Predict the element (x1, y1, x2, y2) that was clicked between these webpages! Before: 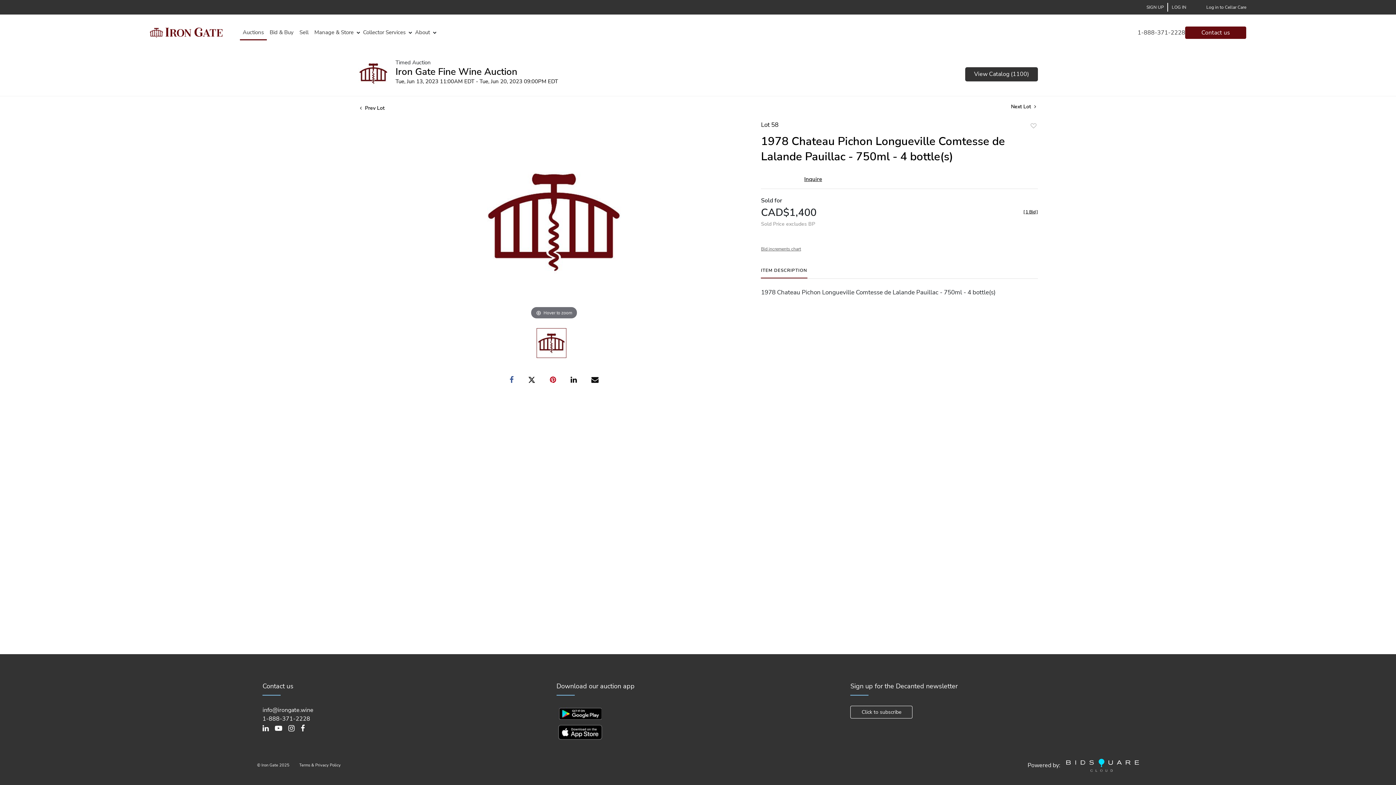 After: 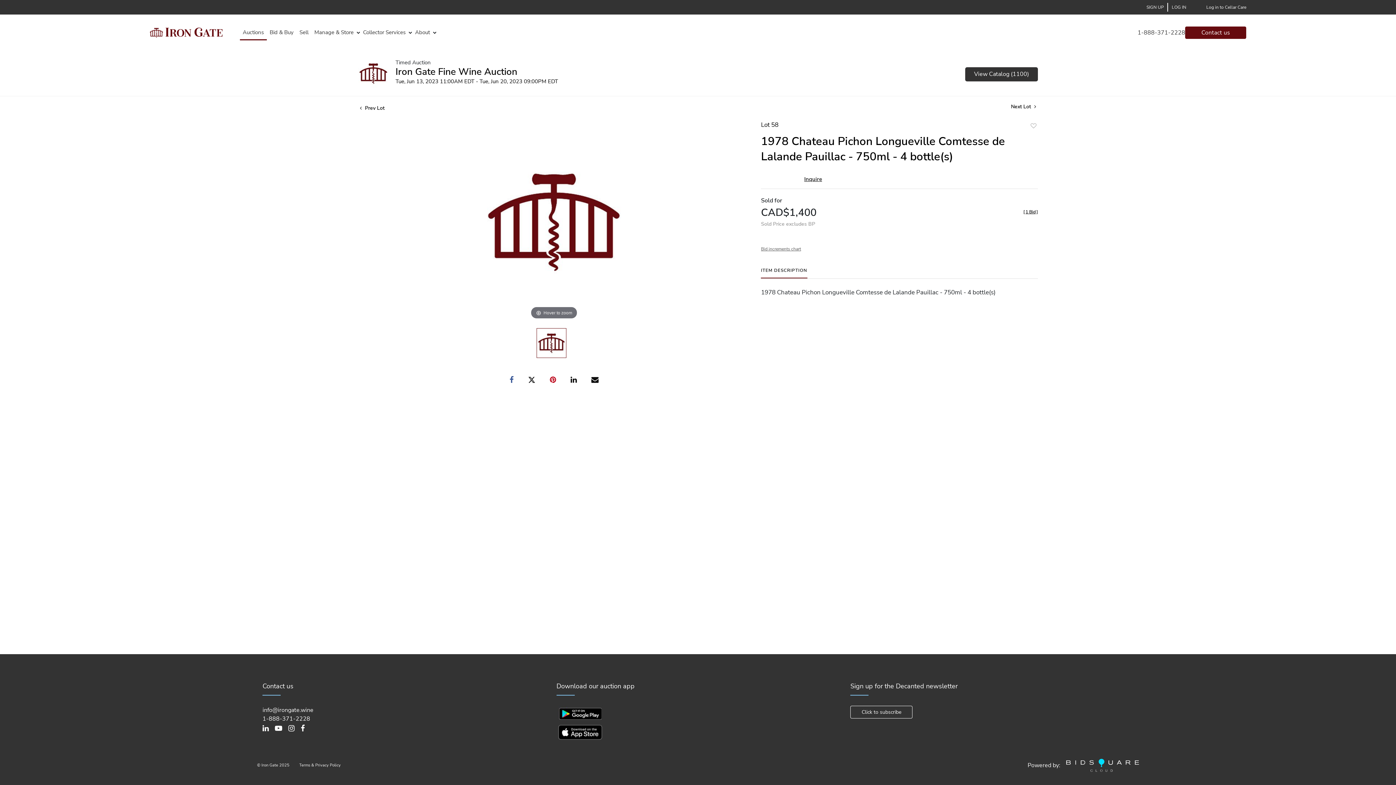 Action: bbox: (556, 709, 604, 717)